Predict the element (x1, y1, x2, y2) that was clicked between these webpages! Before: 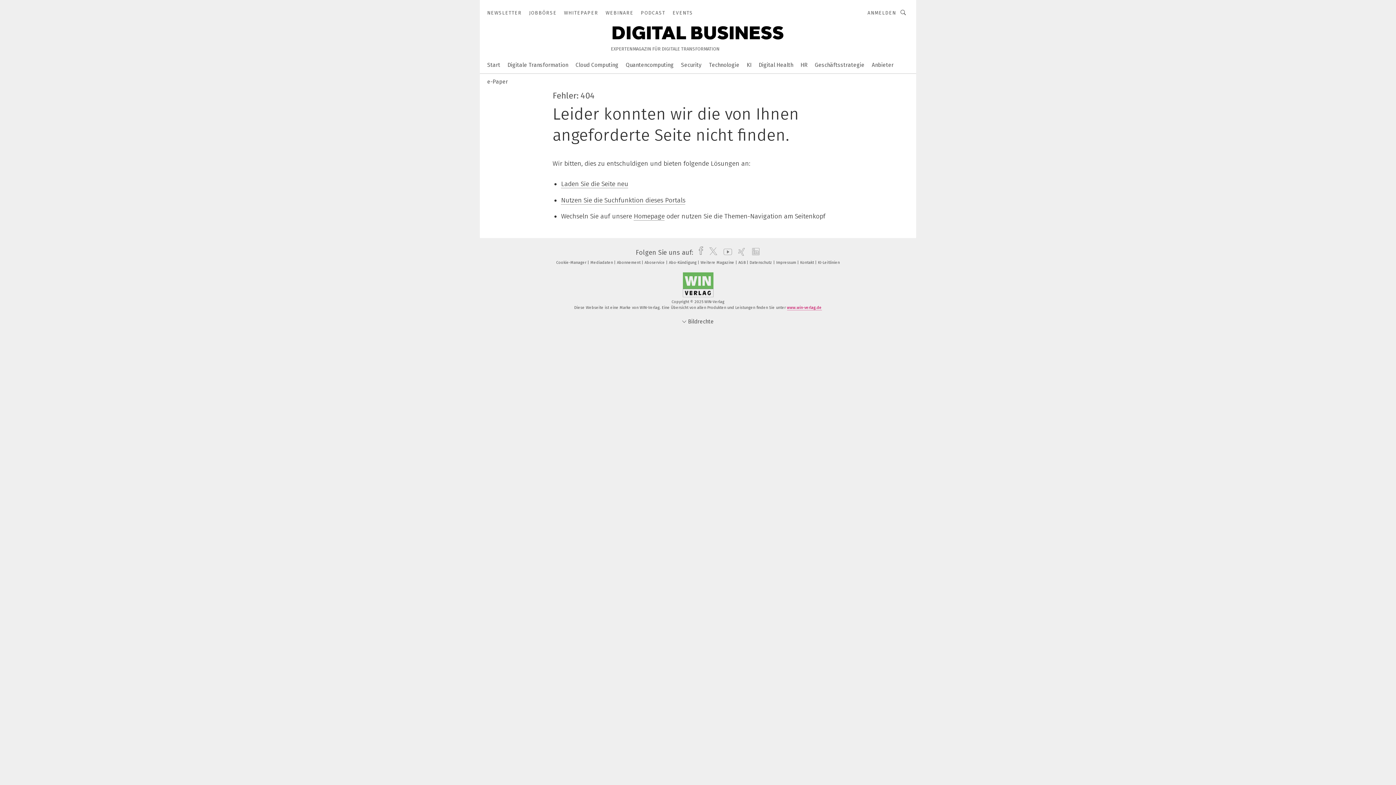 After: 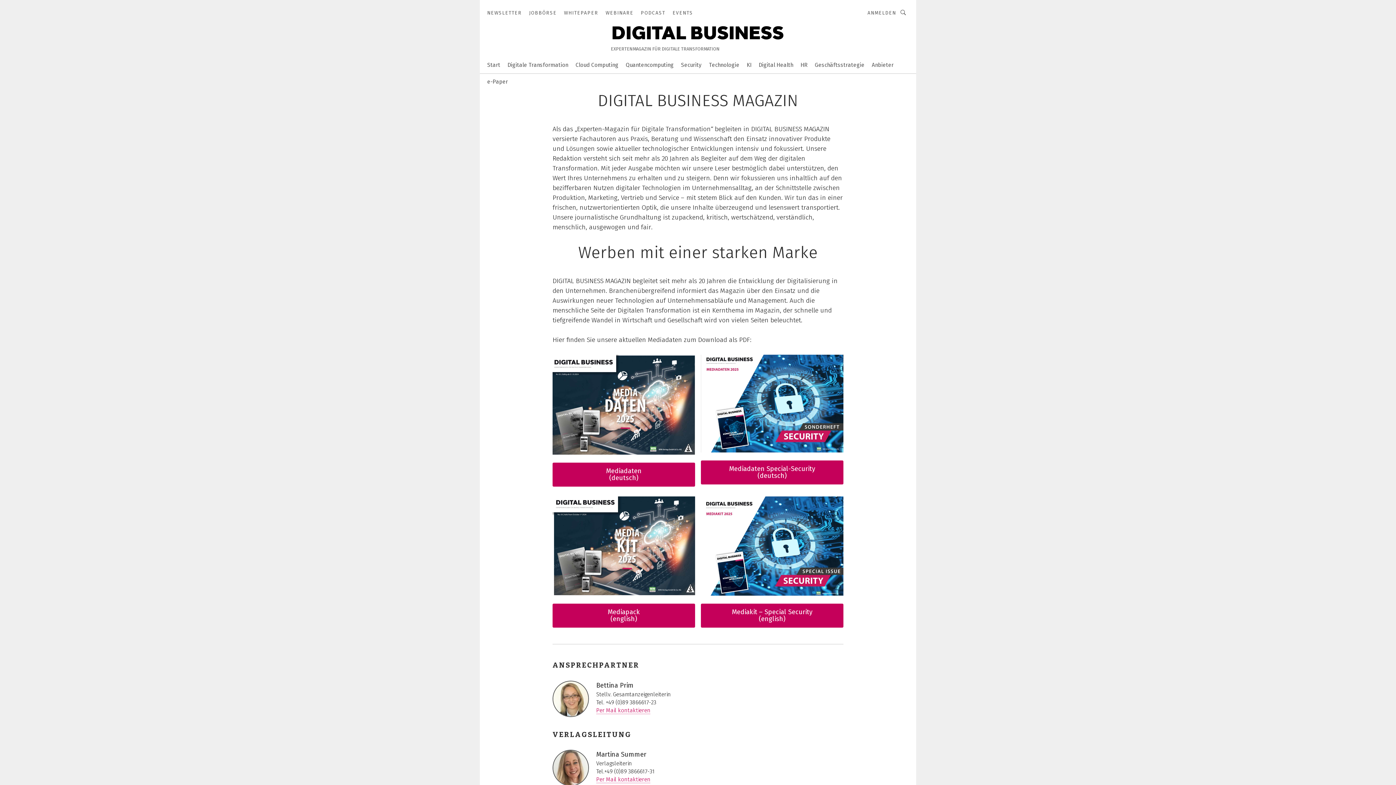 Action: bbox: (590, 260, 616, 265) label: Mediadaten 